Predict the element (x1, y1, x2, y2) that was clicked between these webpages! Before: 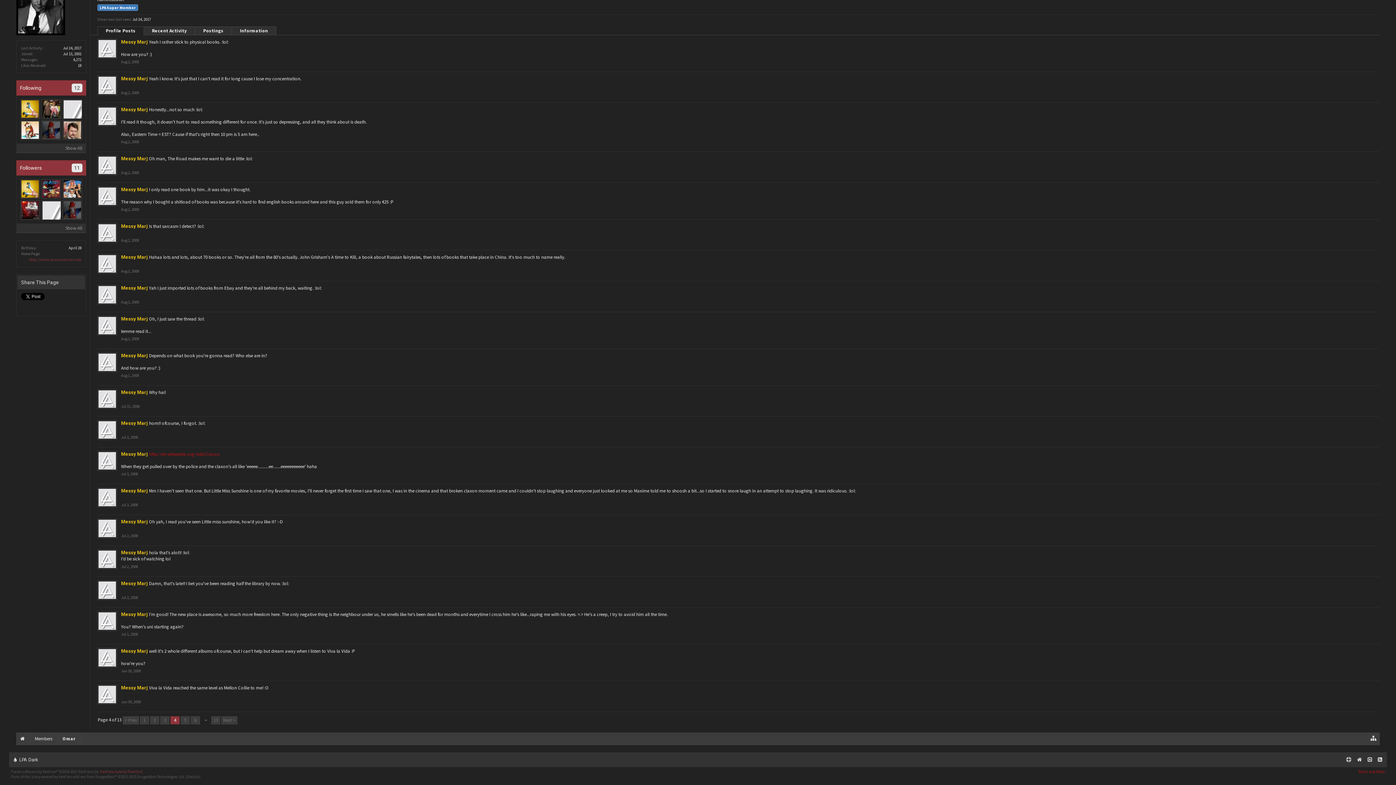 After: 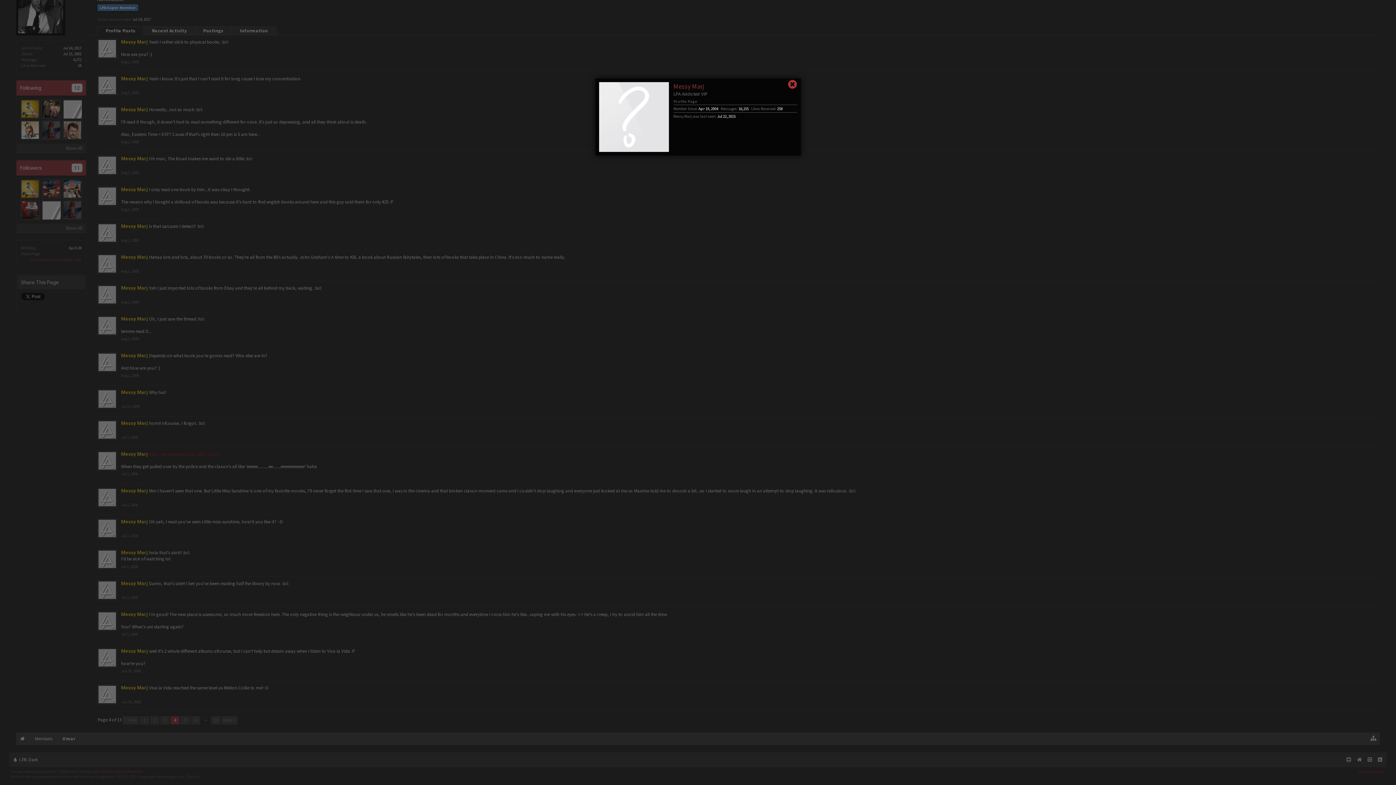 Action: bbox: (97, 186, 117, 206)